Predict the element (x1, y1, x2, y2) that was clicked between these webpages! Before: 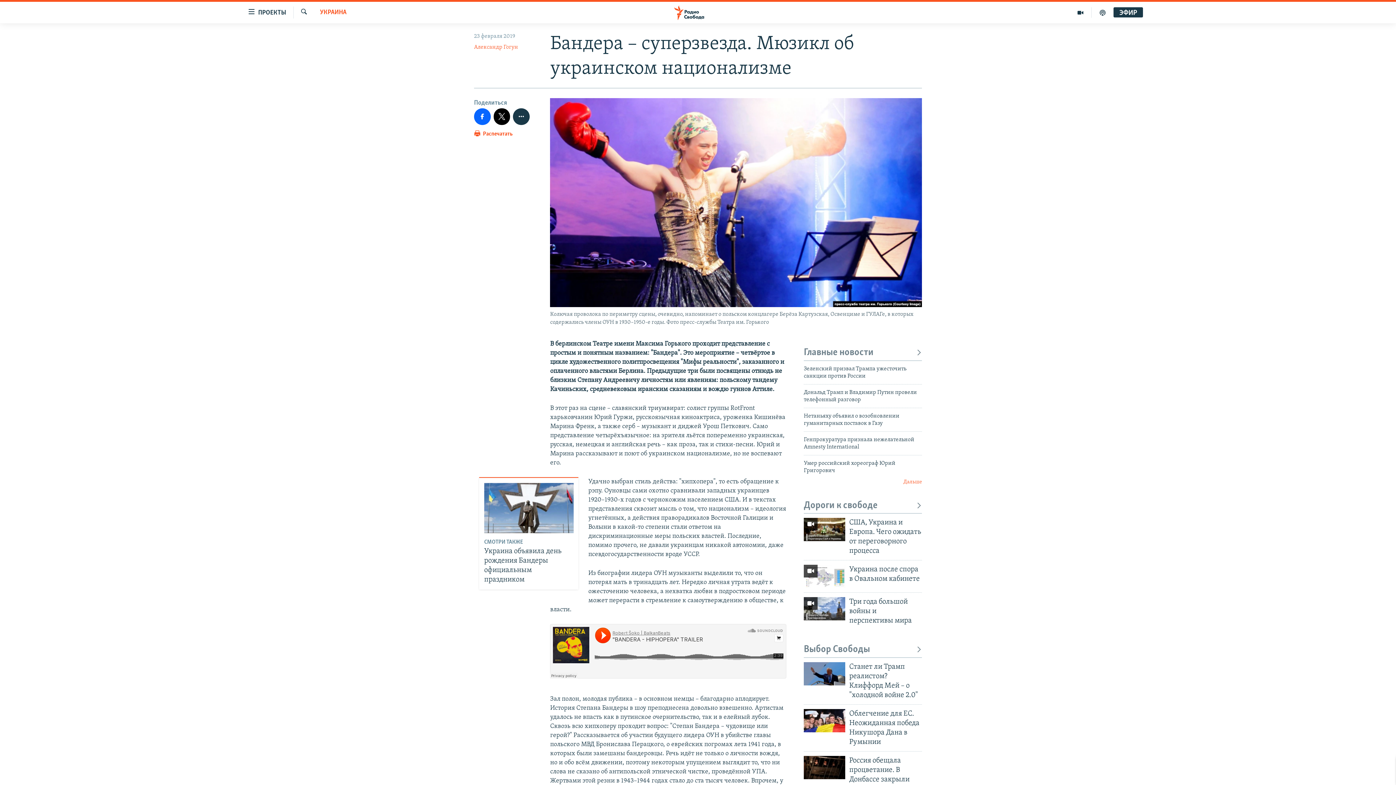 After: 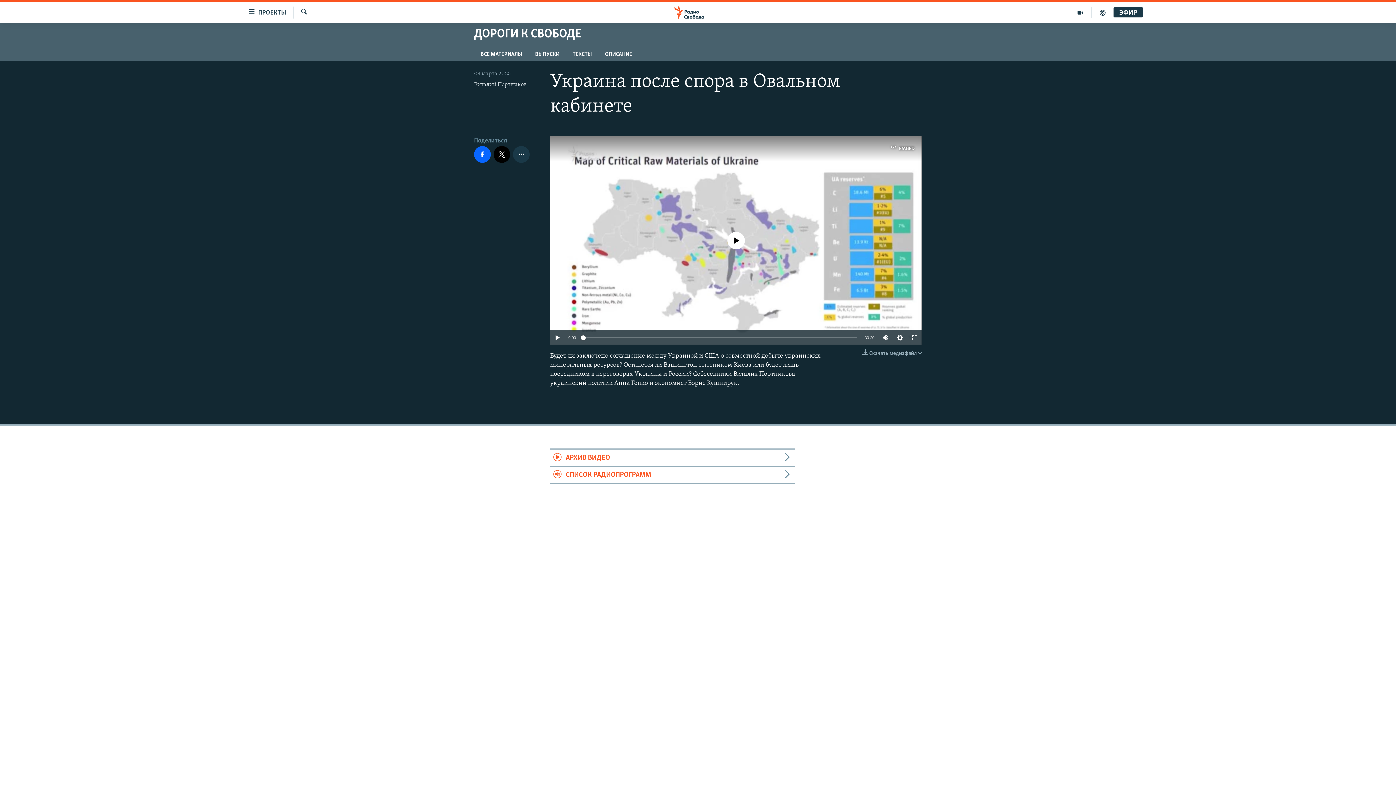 Action: label: Украина после спора в Овальном кабинете bbox: (849, 565, 922, 588)